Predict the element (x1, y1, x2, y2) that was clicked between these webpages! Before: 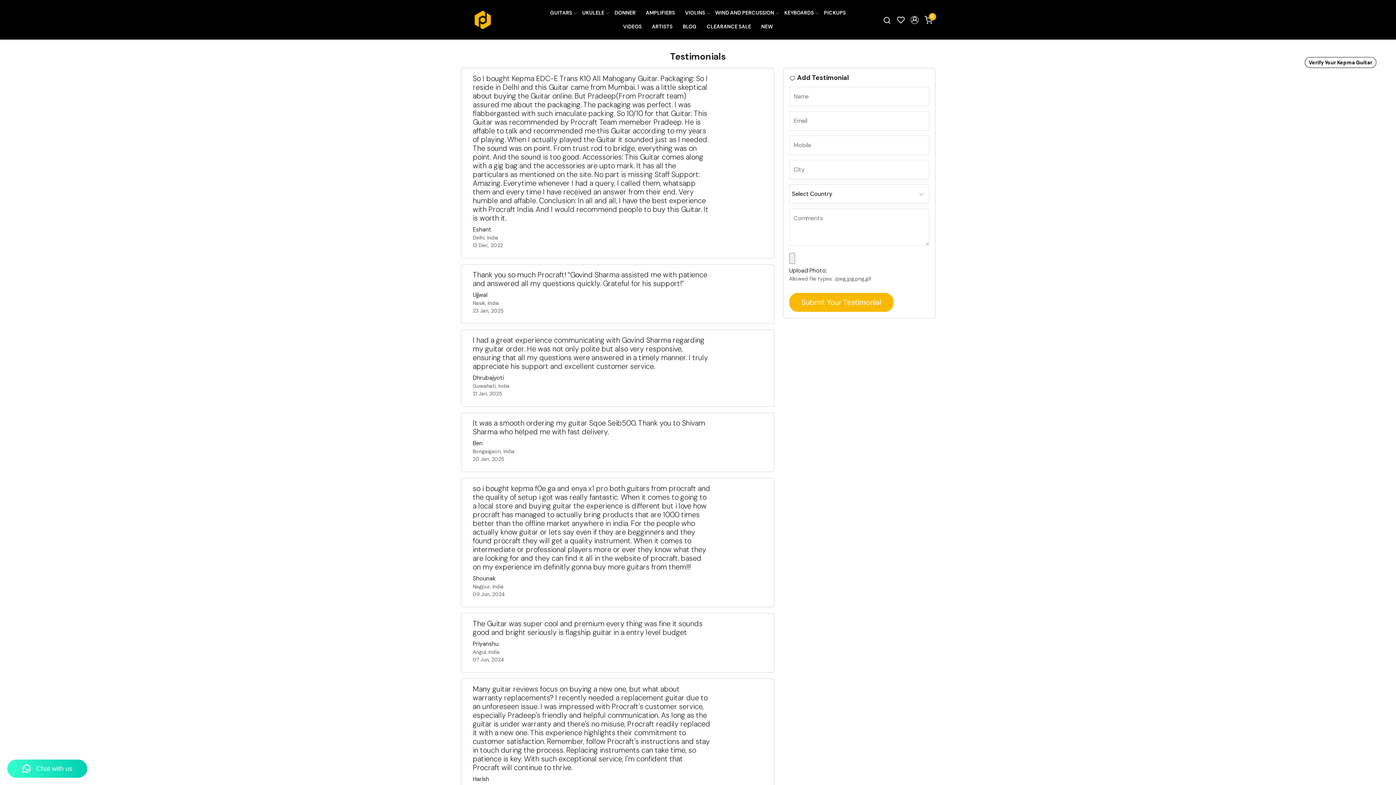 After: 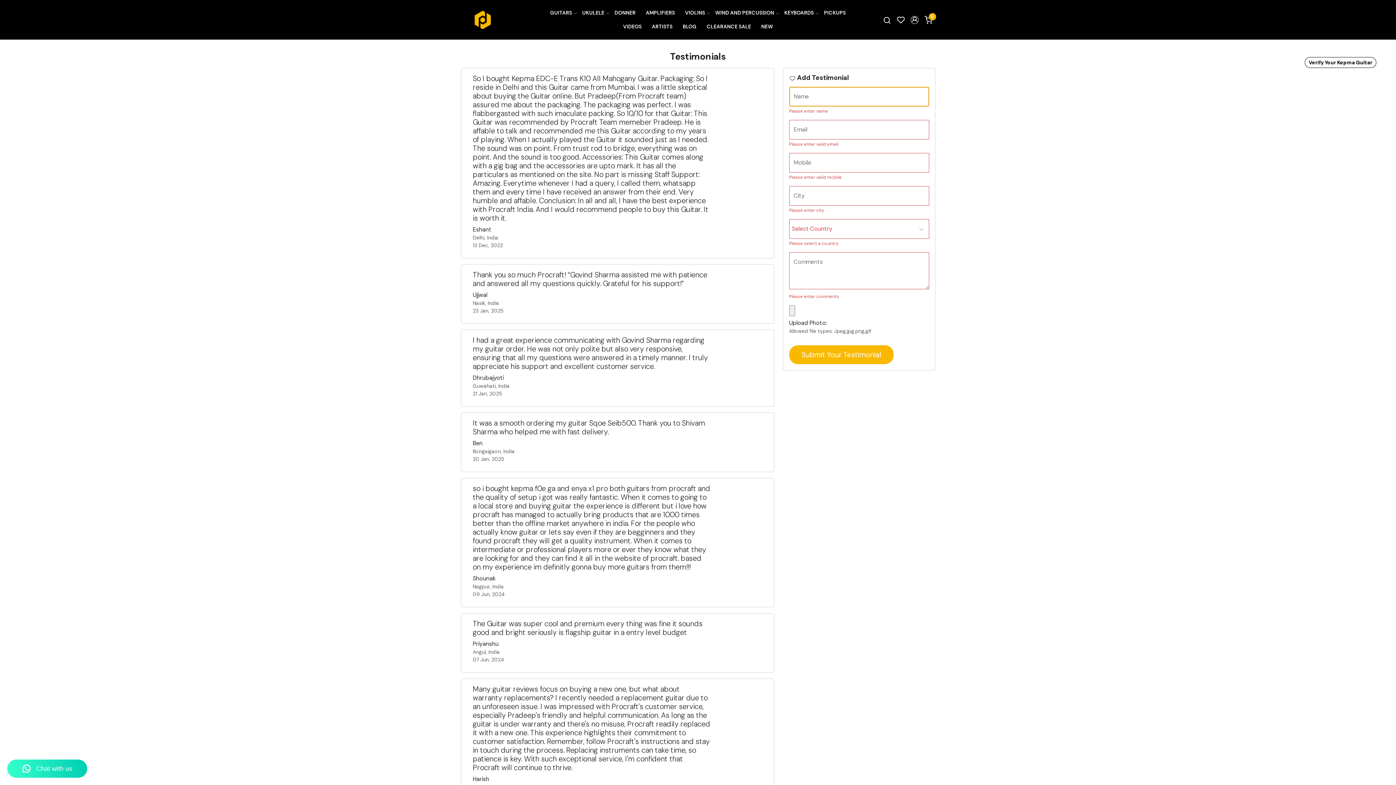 Action: bbox: (789, 293, 893, 312) label: Submit Your Testimonial